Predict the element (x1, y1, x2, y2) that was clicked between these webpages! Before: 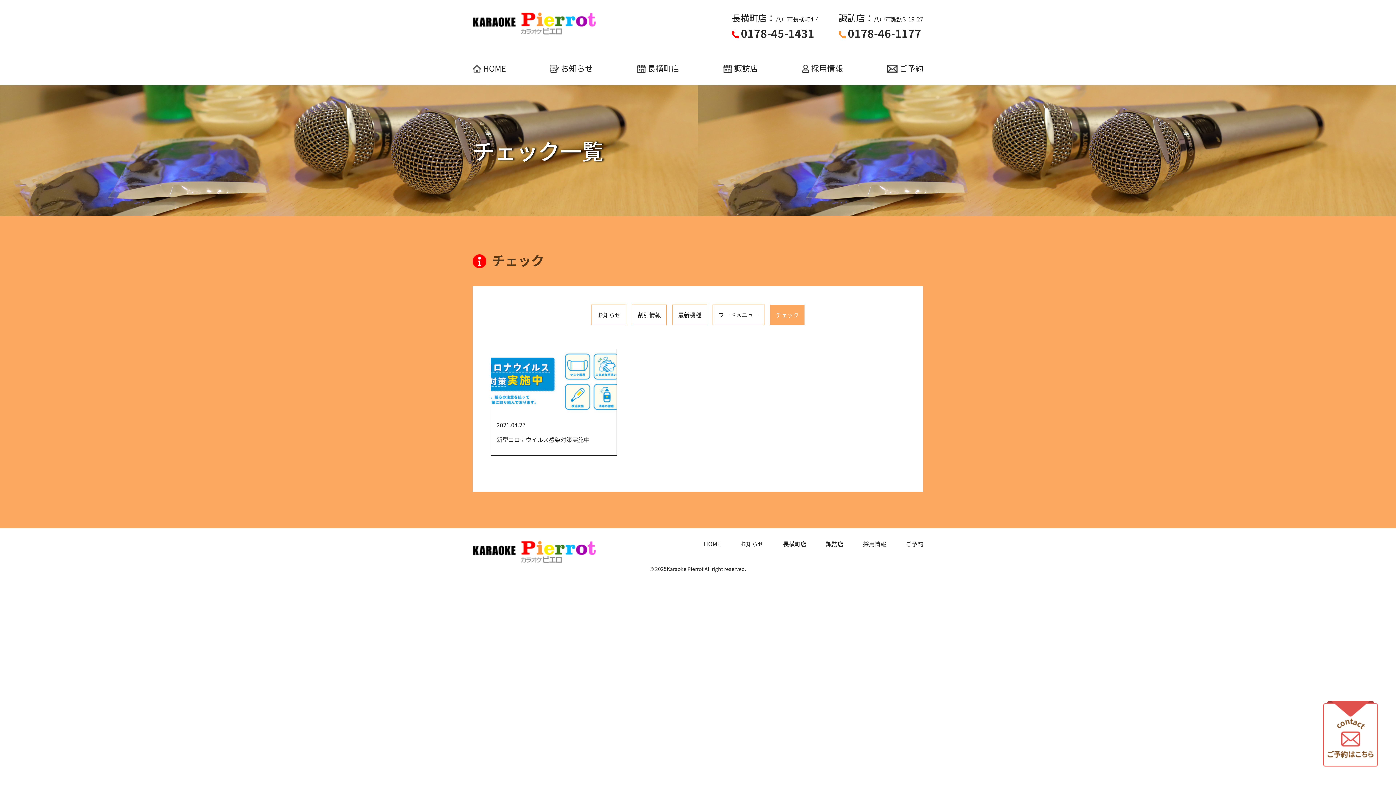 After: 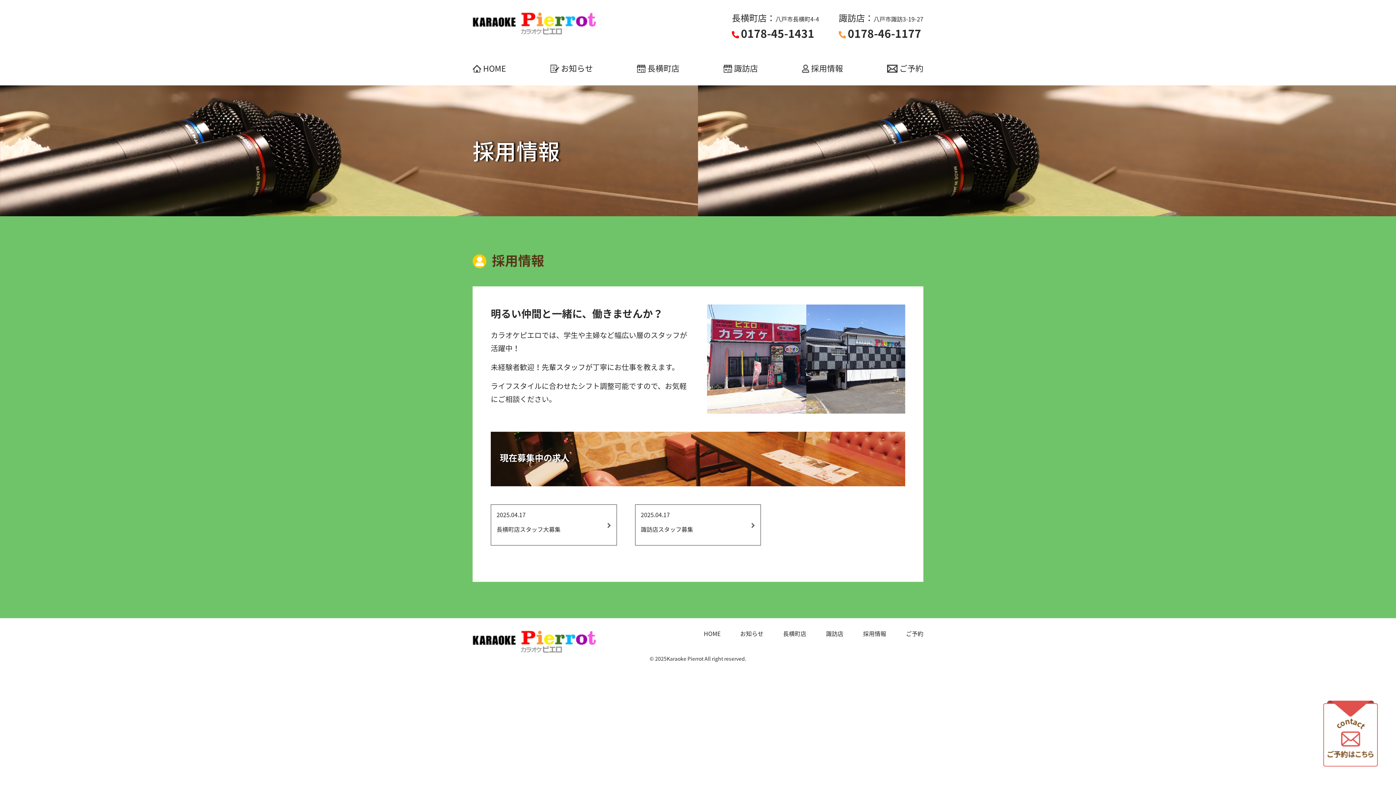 Action: label: 採用情報 bbox: (863, 539, 886, 548)